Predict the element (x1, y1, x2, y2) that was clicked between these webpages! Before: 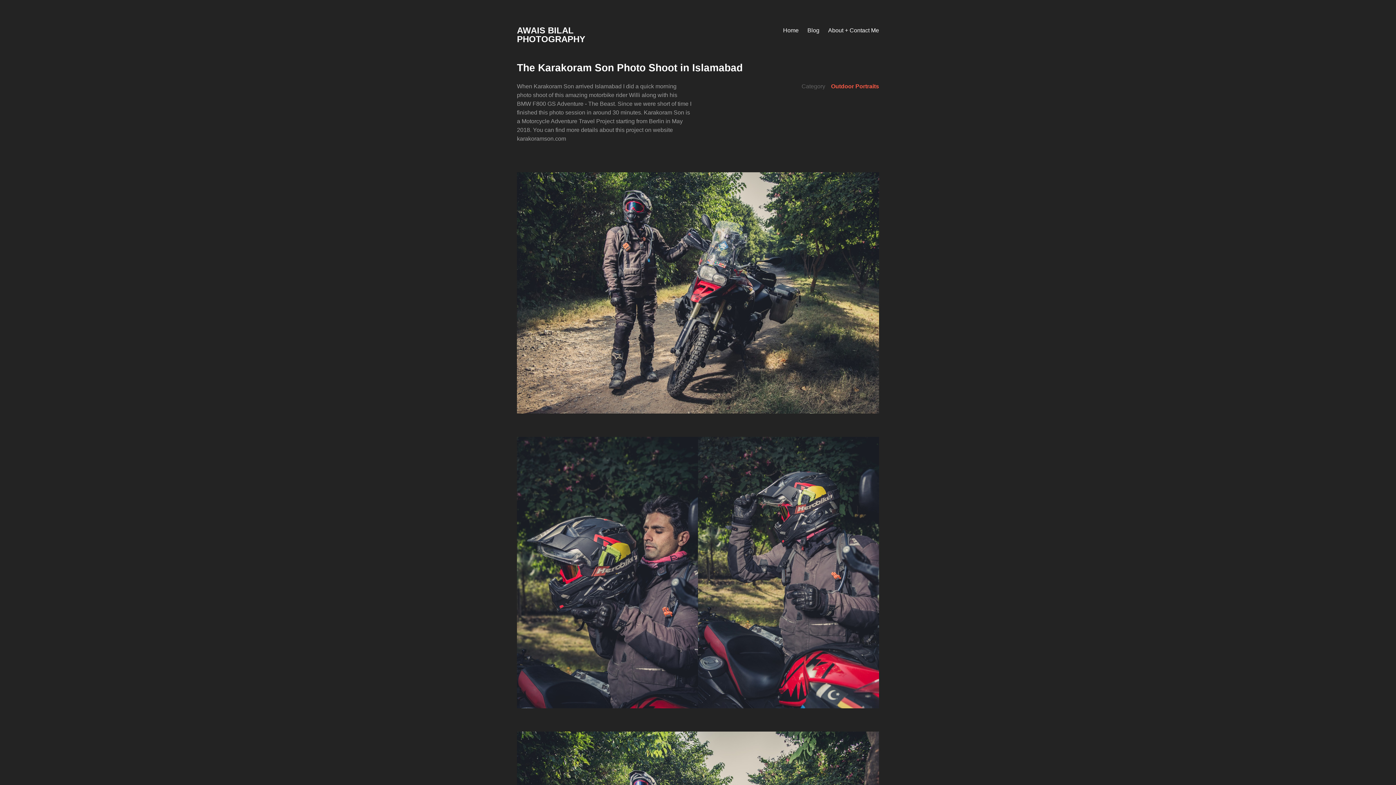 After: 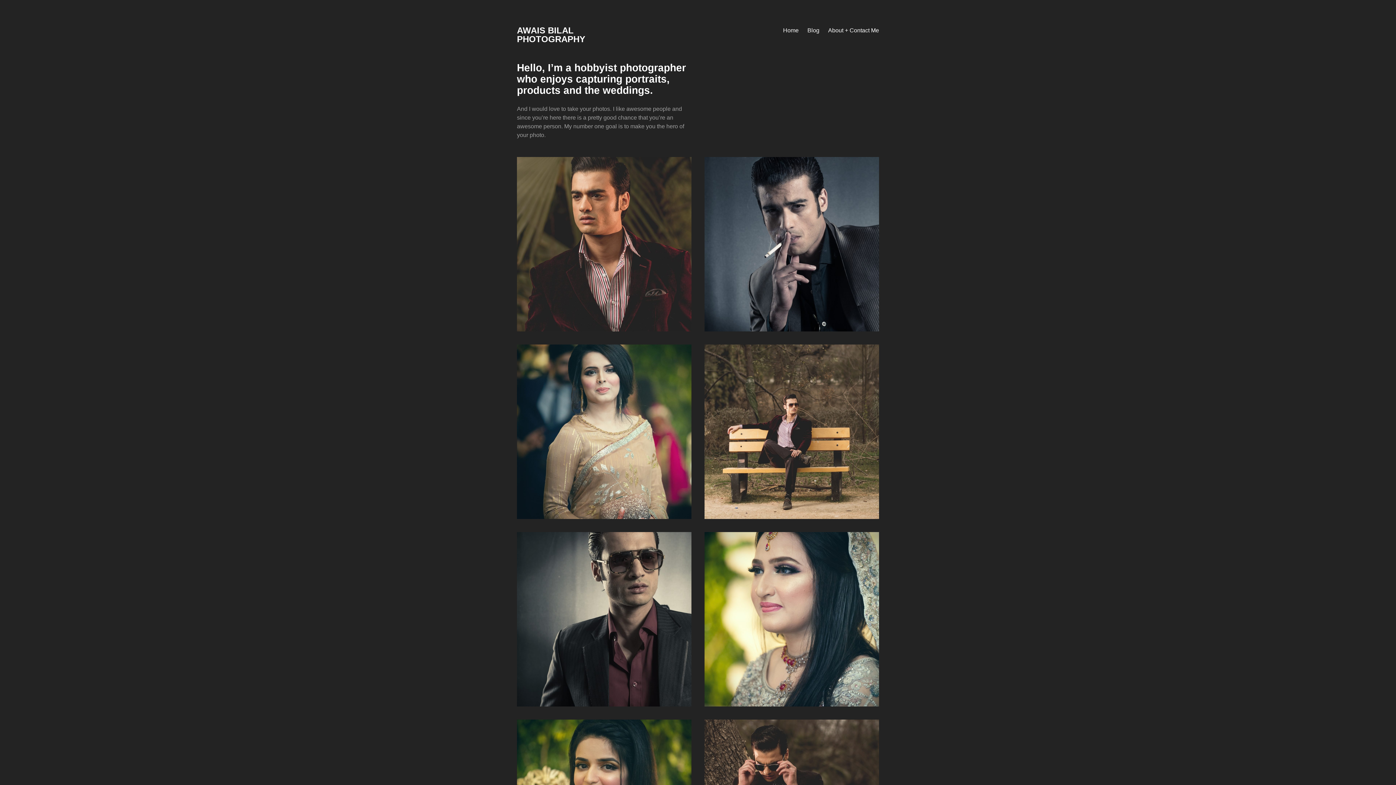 Action: bbox: (517, 25, 585, 44) label: AWAIS BILAL PHOTOGRAPHY